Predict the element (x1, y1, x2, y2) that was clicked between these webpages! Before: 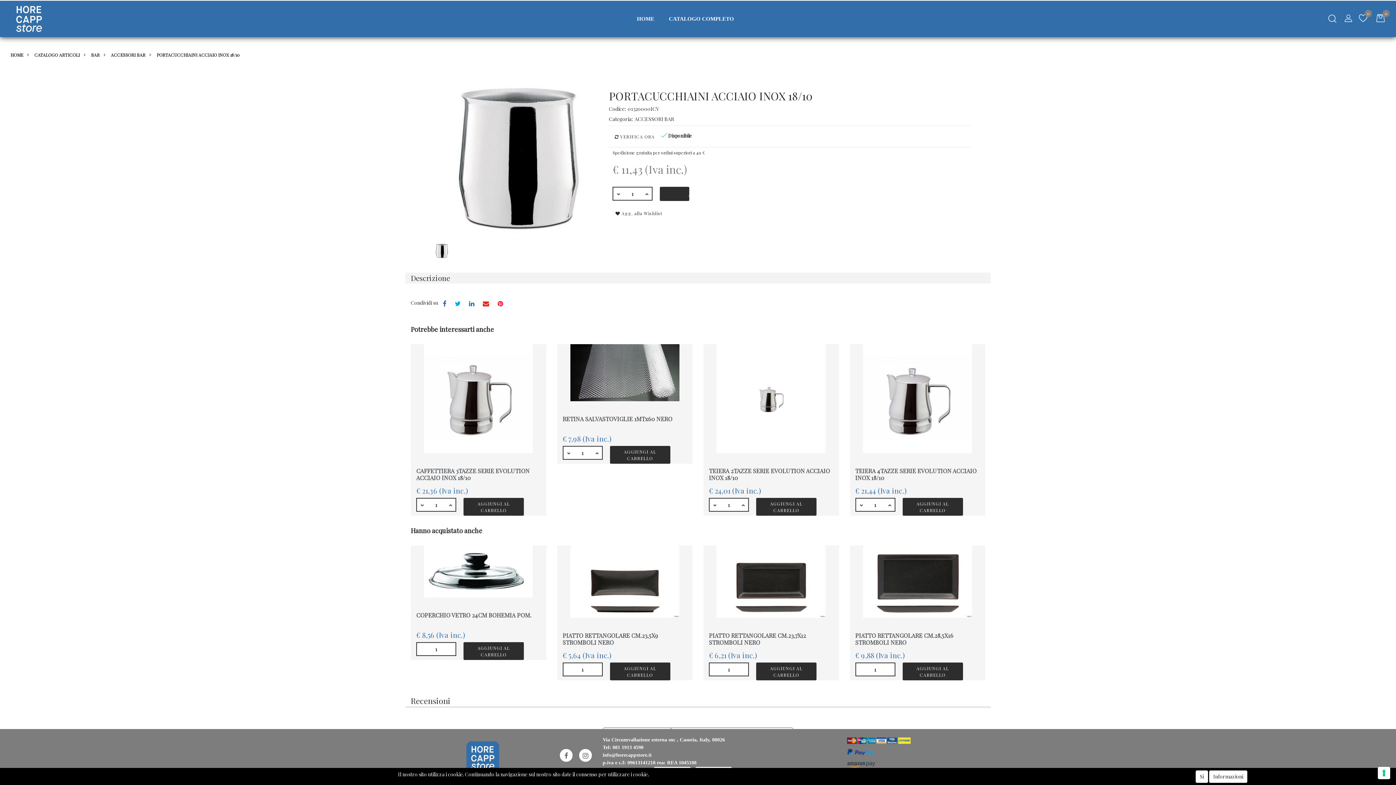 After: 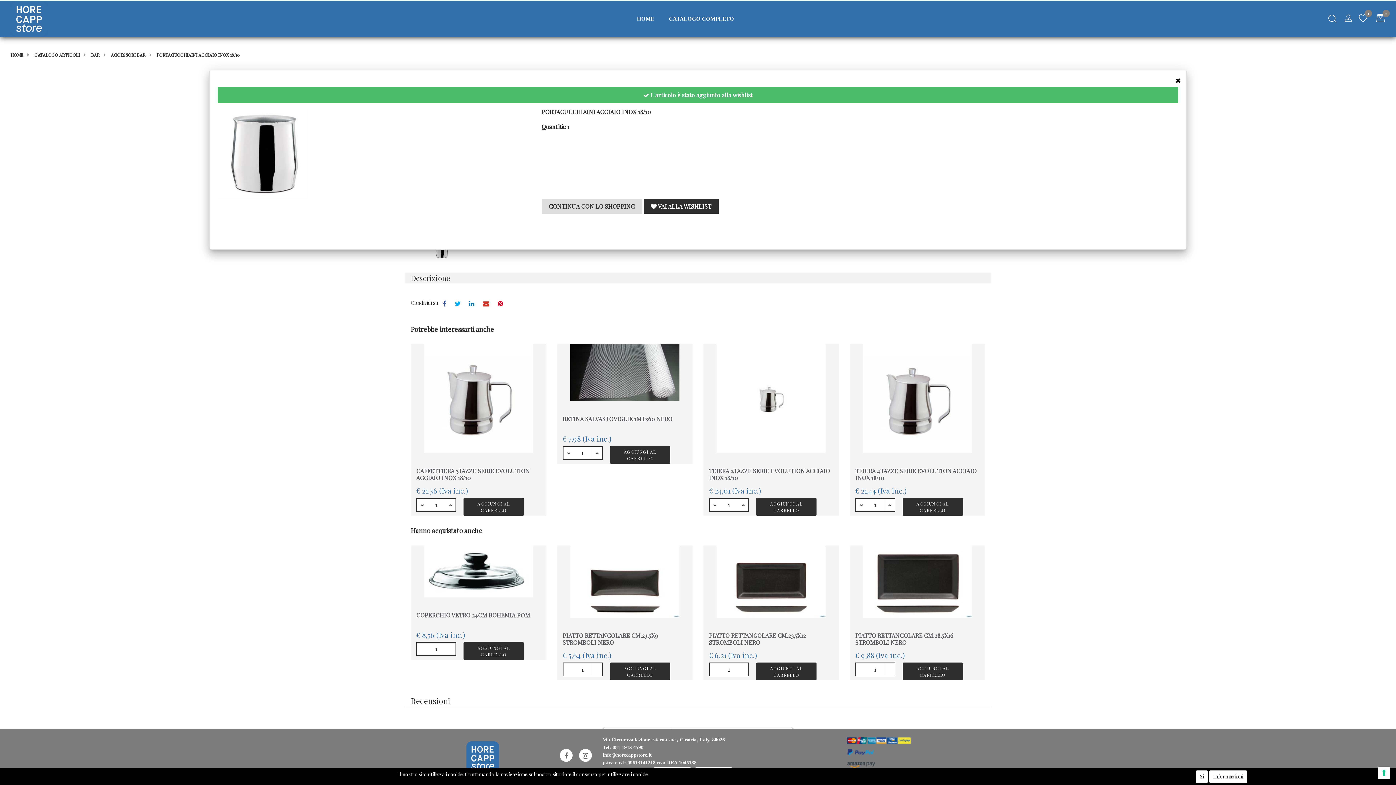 Action: bbox: (612, 208, 665, 218) label:  Agg. alla Wishlist